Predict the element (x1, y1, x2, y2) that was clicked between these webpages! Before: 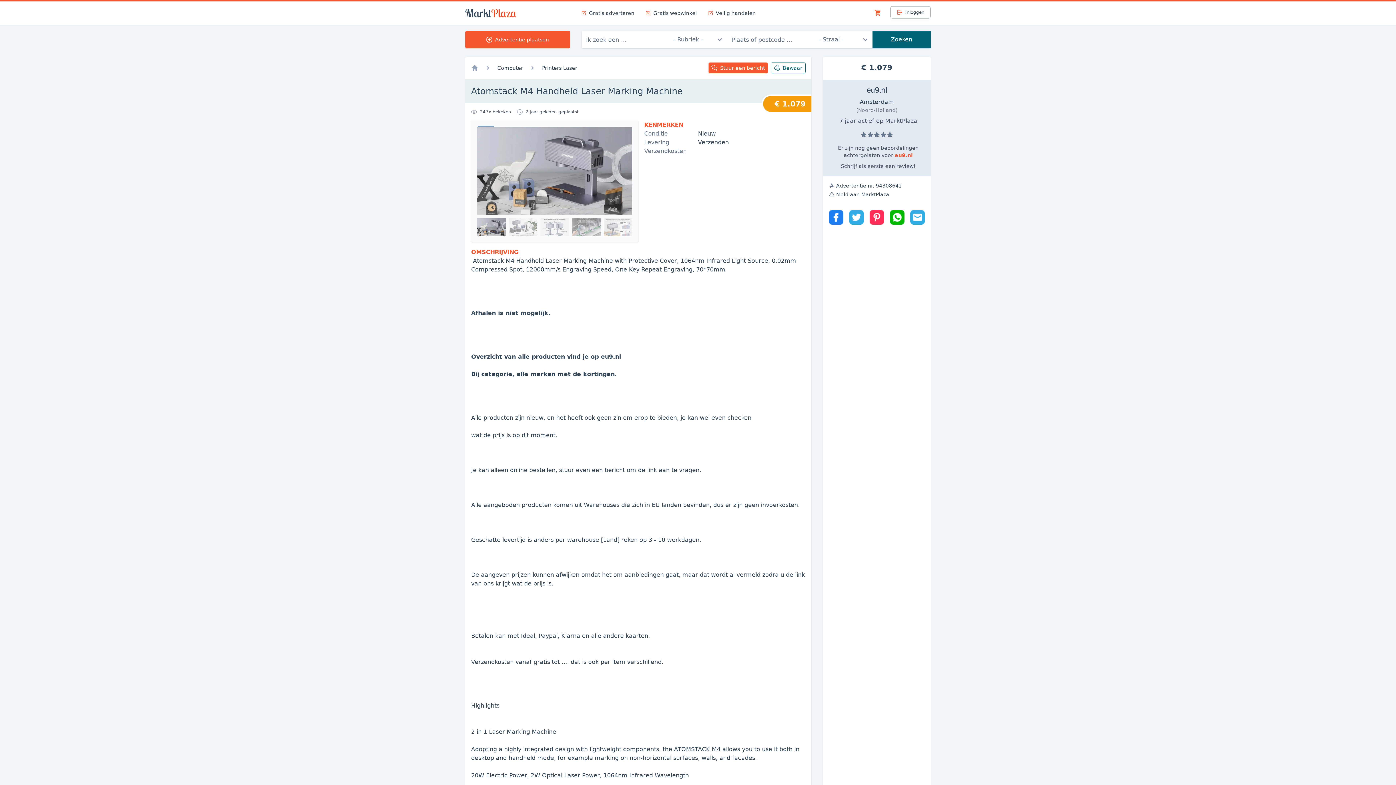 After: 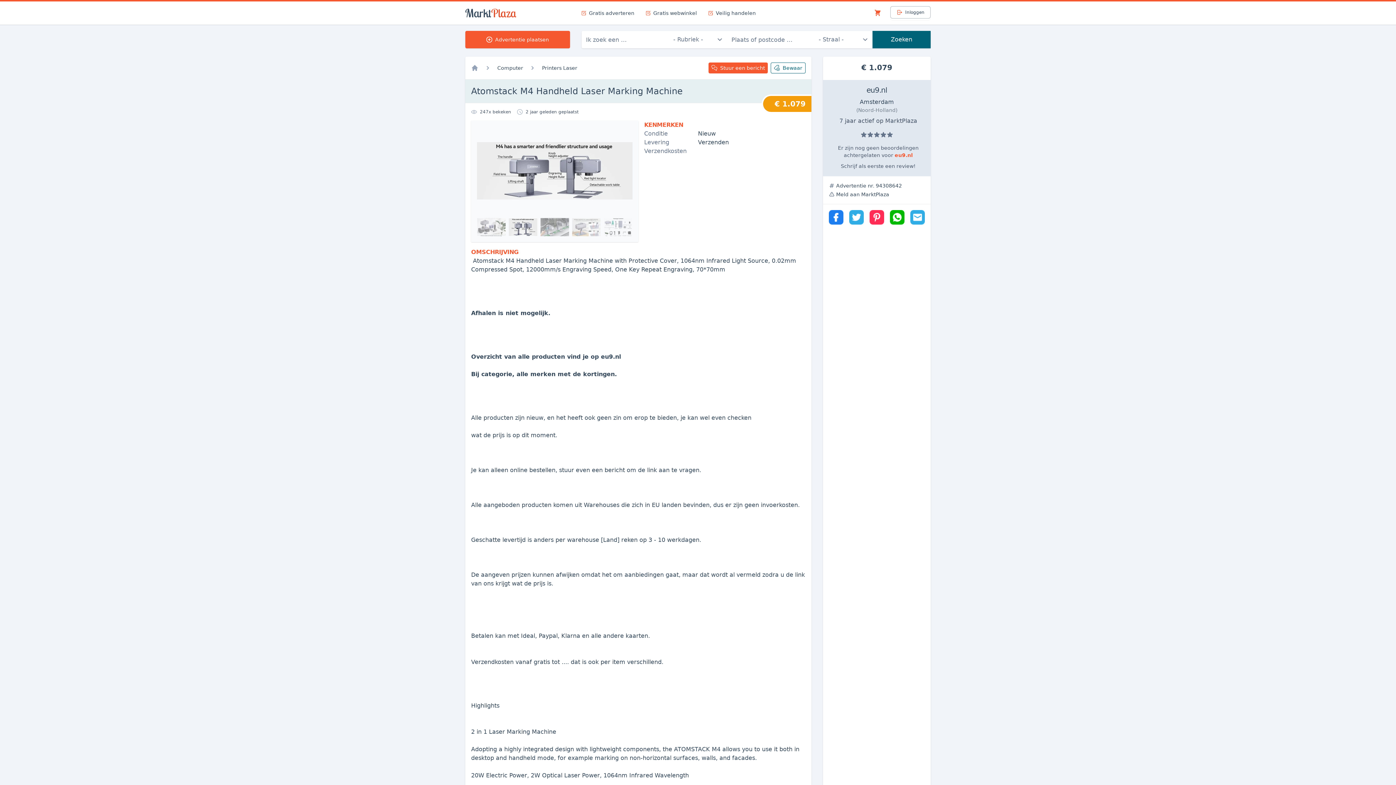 Action: label: Bekijk afbeelding 2 bbox: (540, 218, 569, 236)